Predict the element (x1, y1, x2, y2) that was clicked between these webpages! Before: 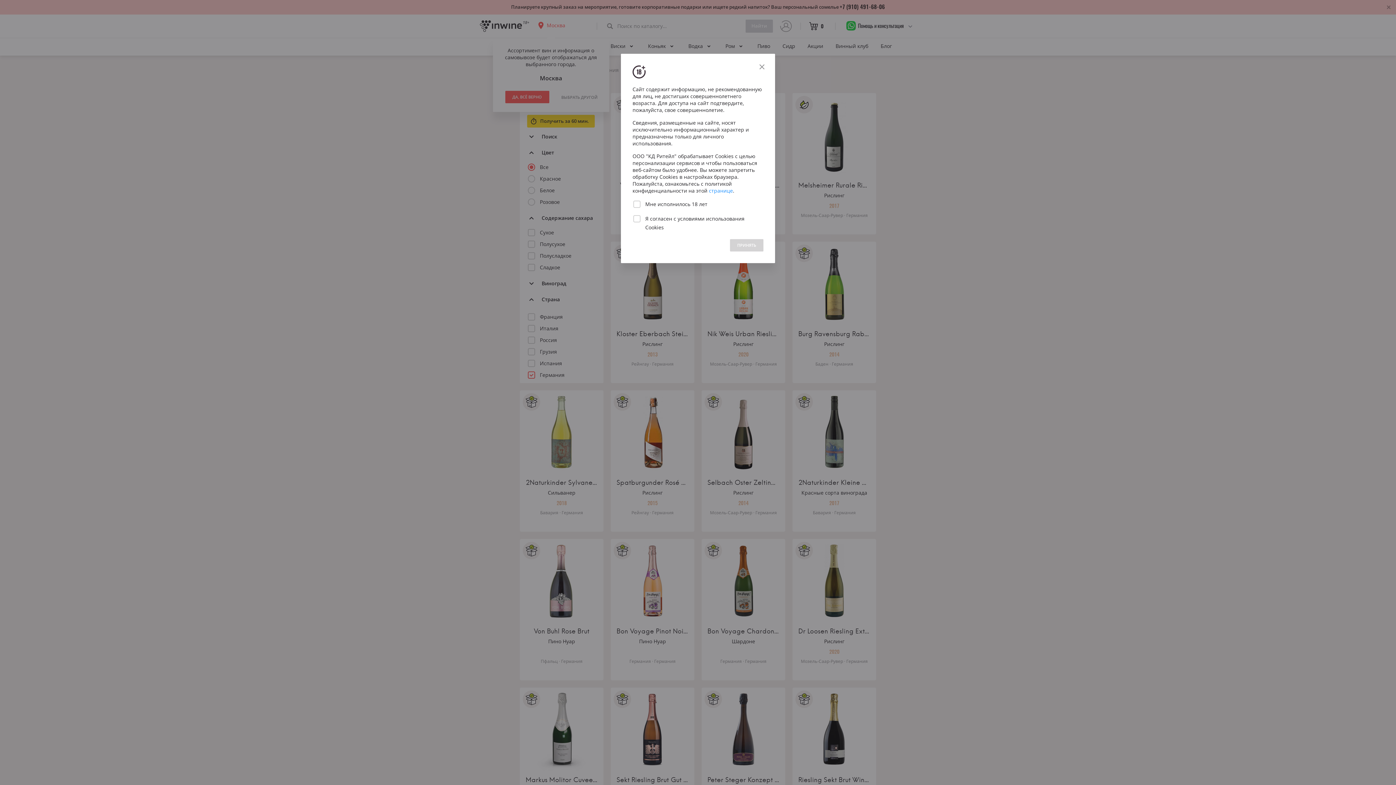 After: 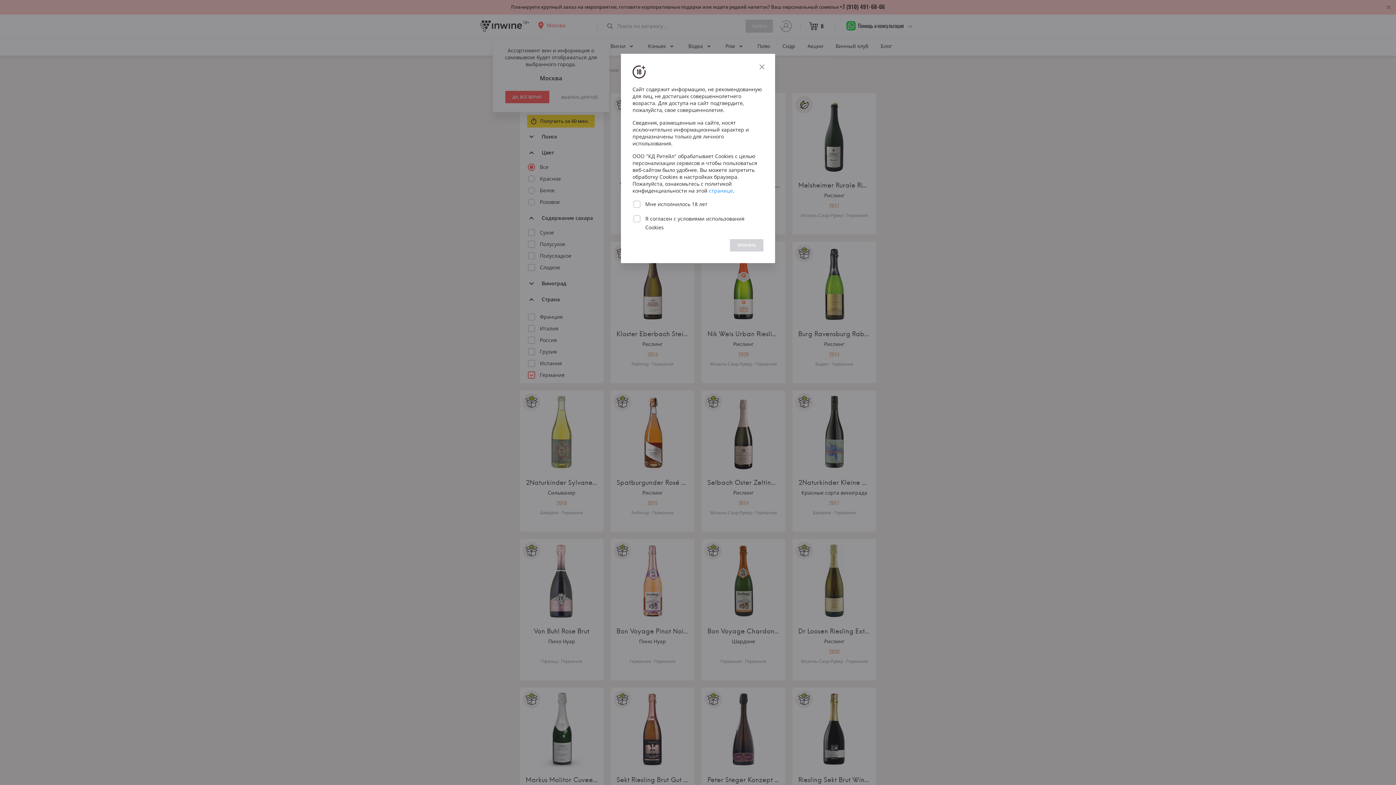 Action: label: ПРИНЯТЬ bbox: (730, 239, 763, 251)